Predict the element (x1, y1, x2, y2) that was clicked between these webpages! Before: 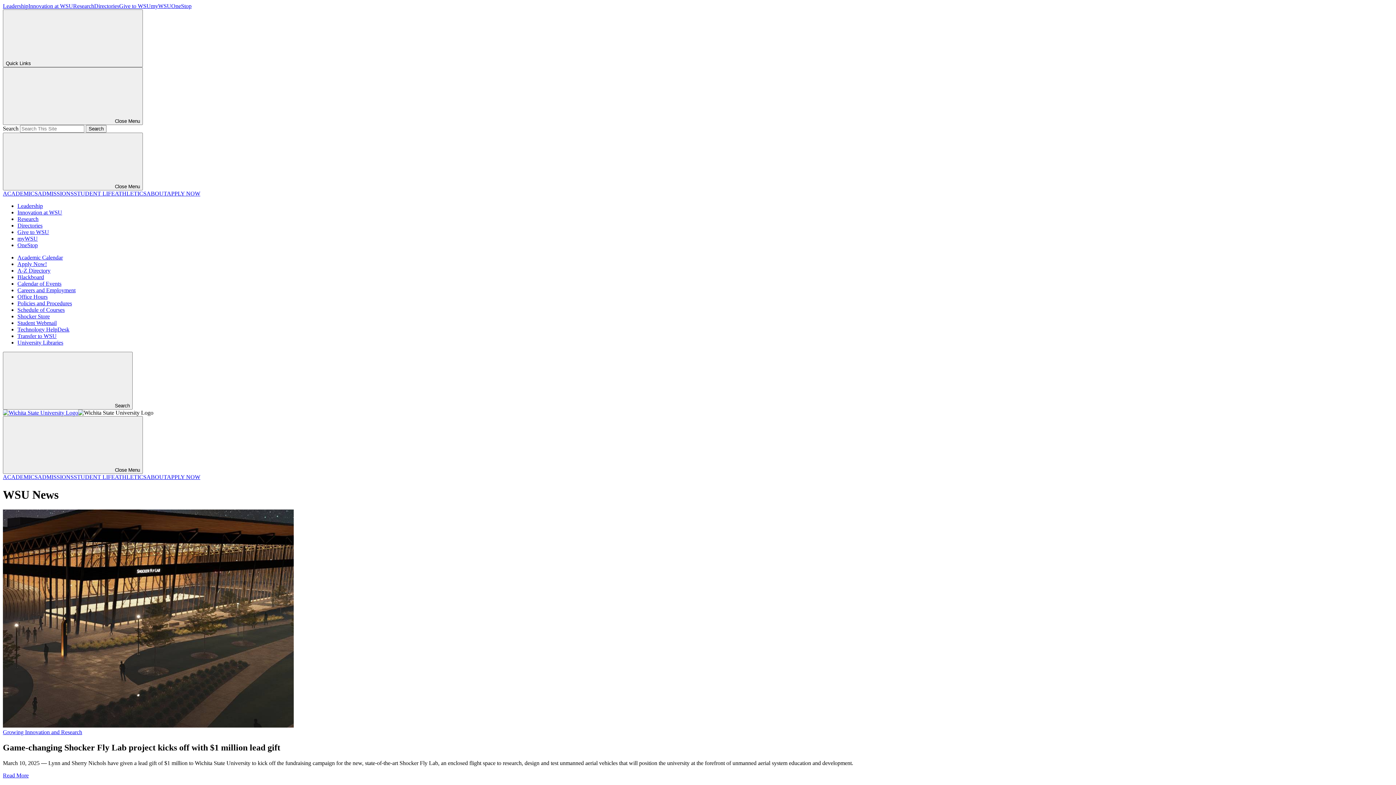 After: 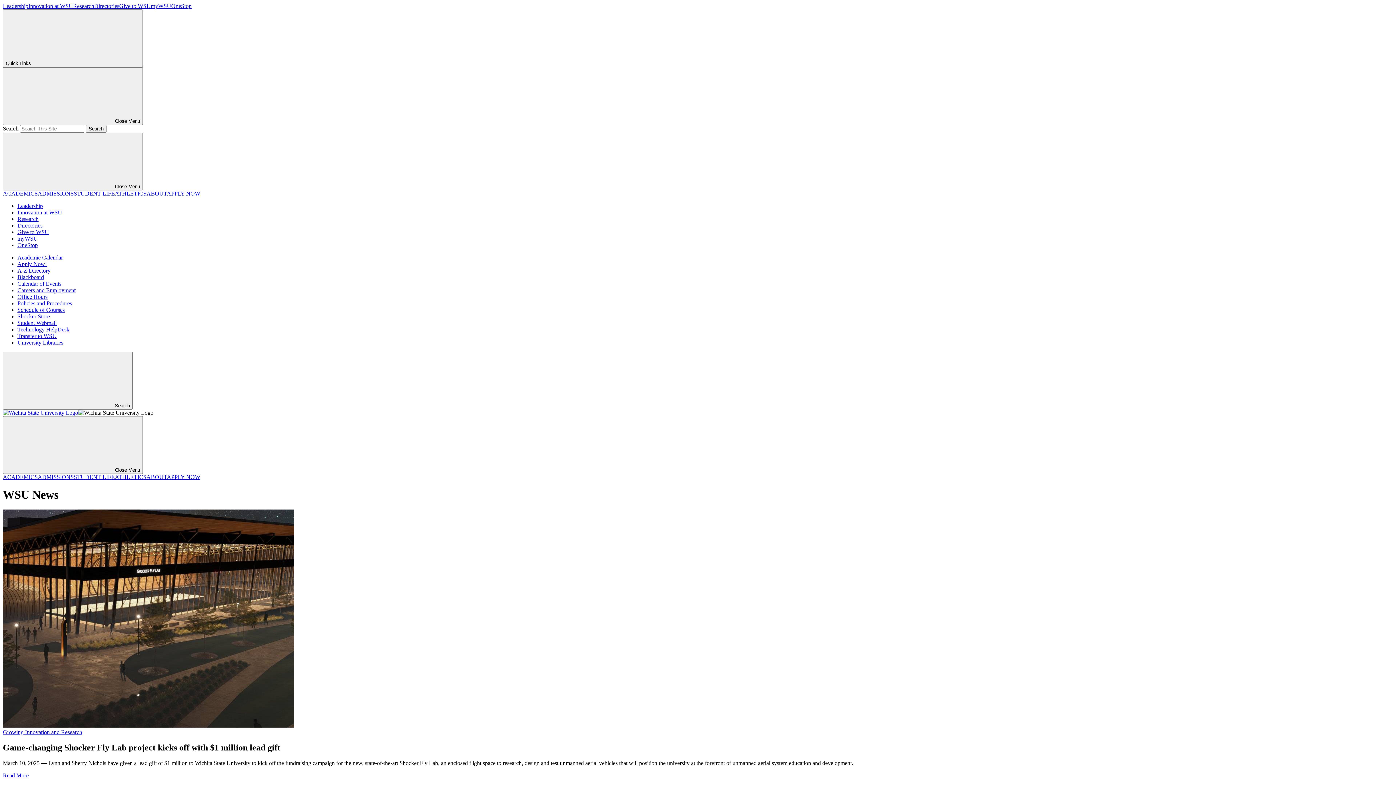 Action: bbox: (17, 313, 49, 319) label: Shocker Store